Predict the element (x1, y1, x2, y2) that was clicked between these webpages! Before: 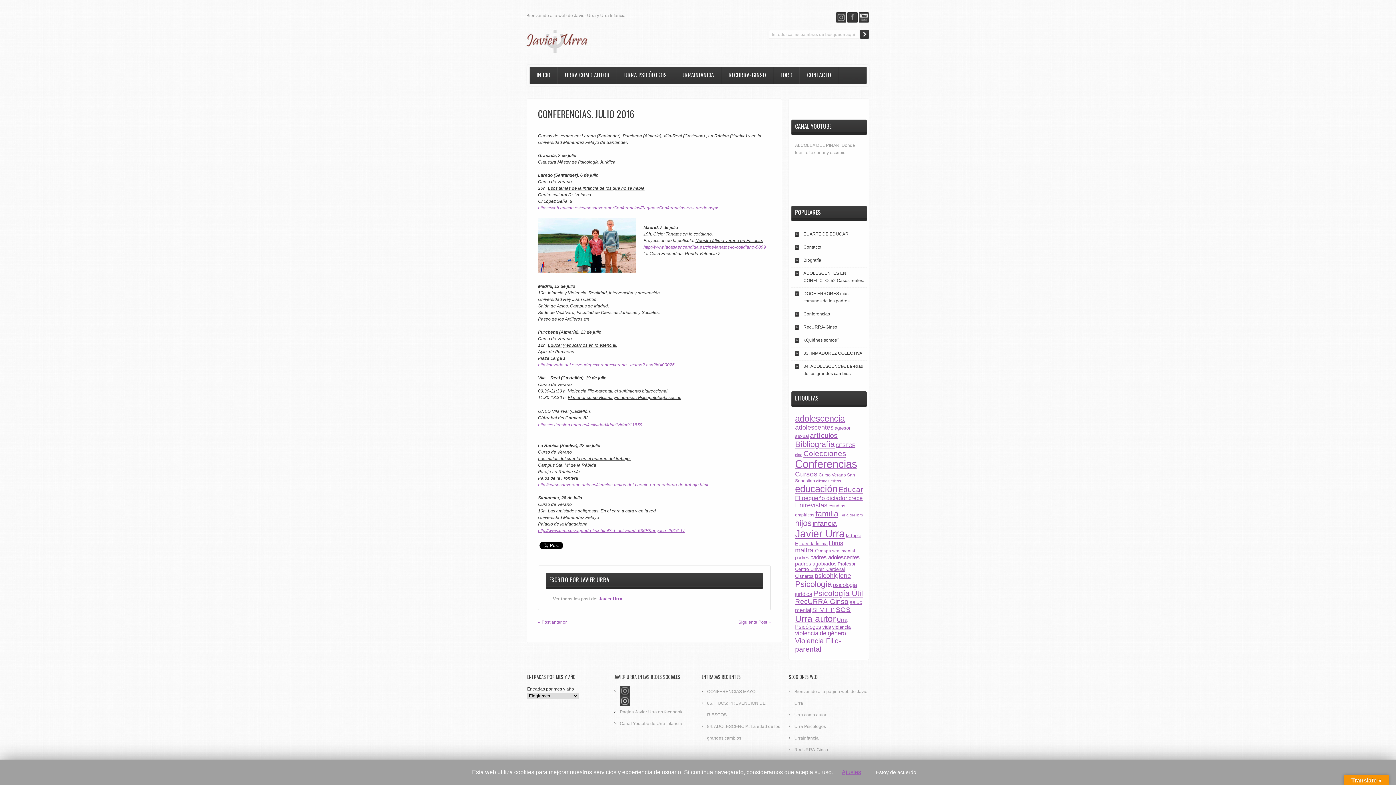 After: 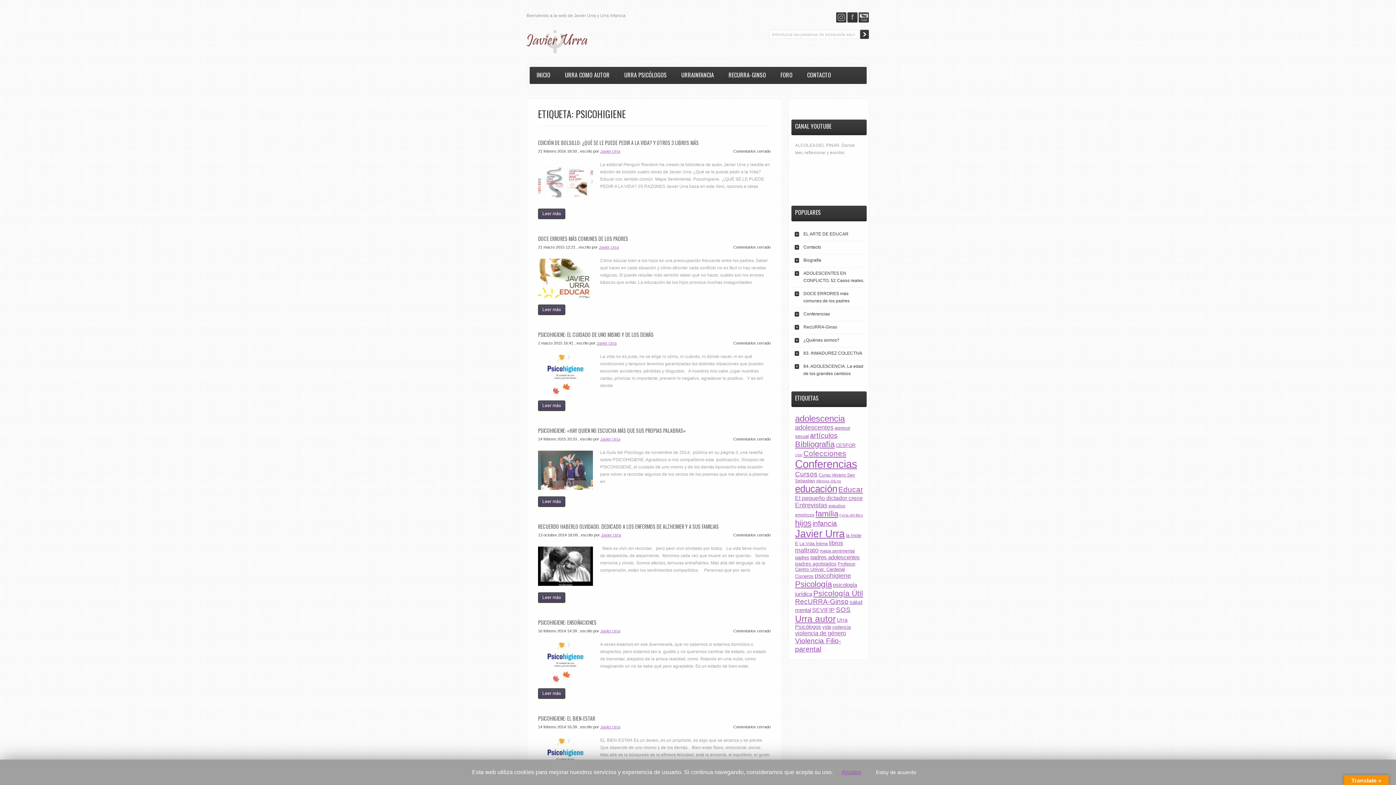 Action: label: psicohigiene (16 elementos) bbox: (814, 572, 851, 579)